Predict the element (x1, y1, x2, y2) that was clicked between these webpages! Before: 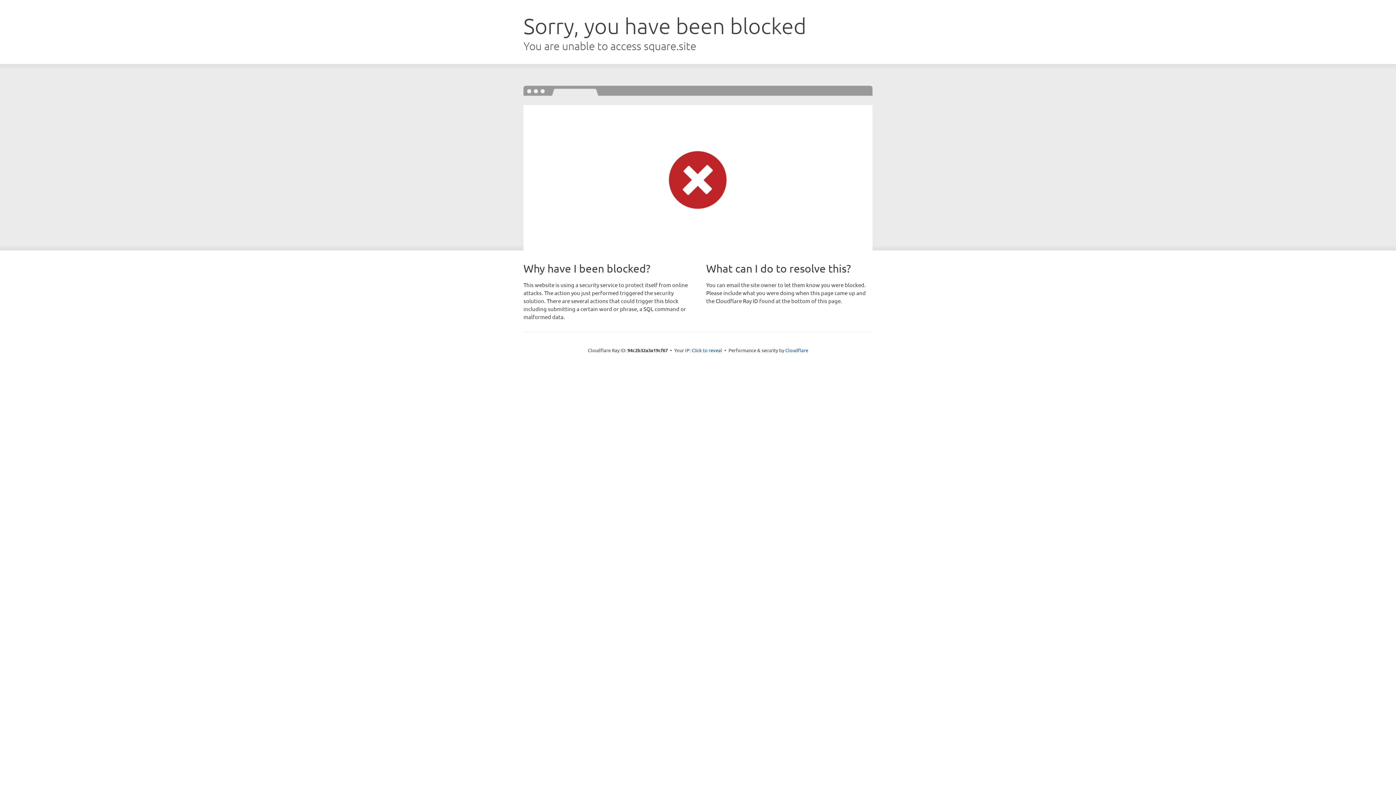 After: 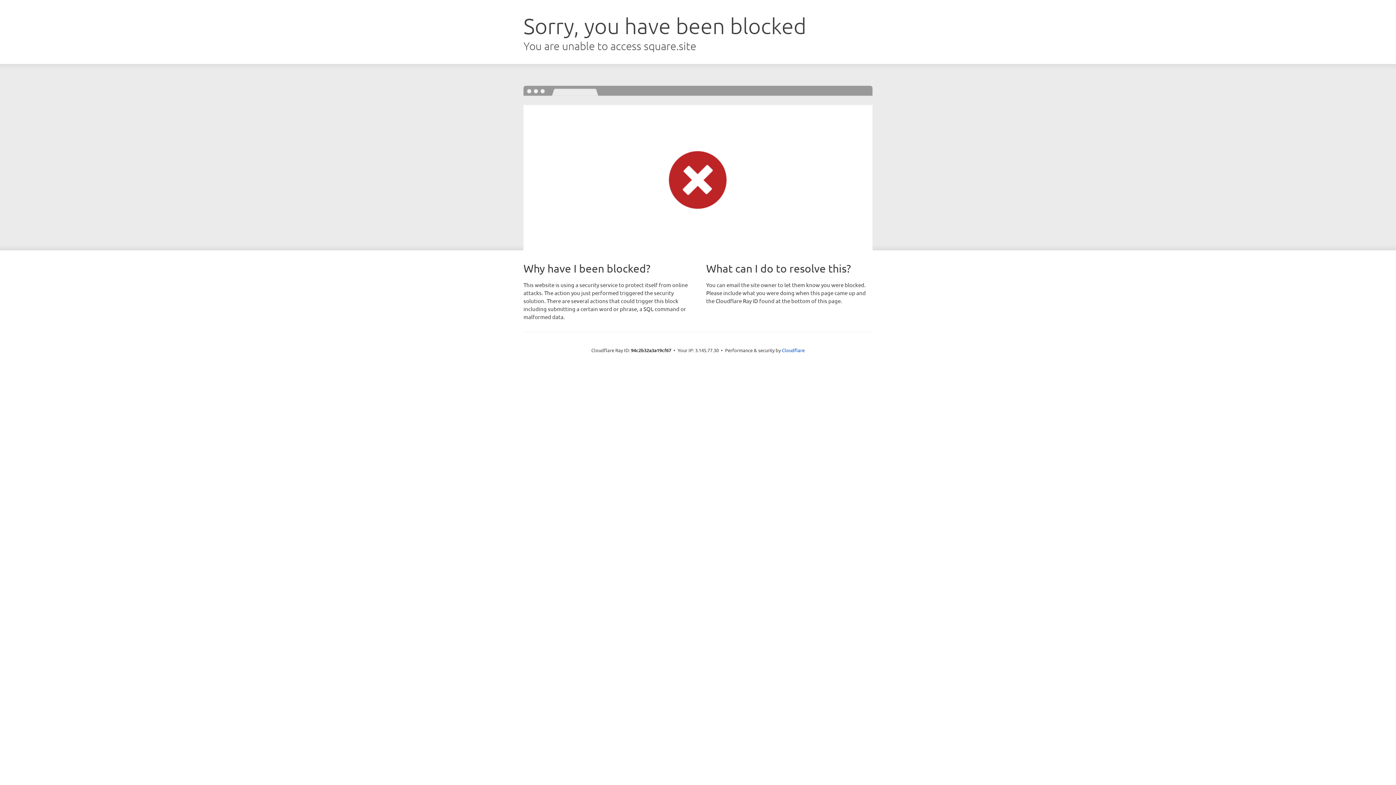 Action: label: Click to reveal bbox: (691, 346, 722, 353)